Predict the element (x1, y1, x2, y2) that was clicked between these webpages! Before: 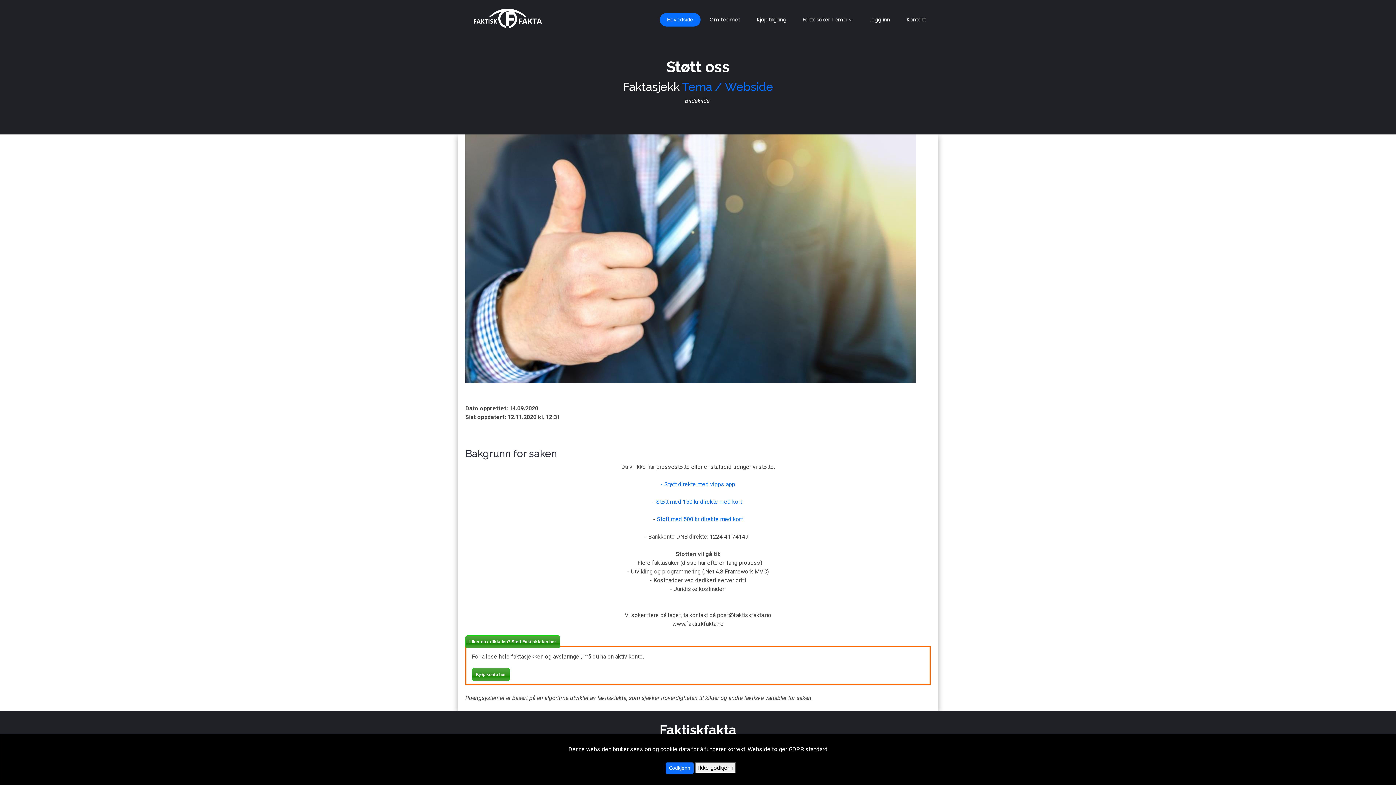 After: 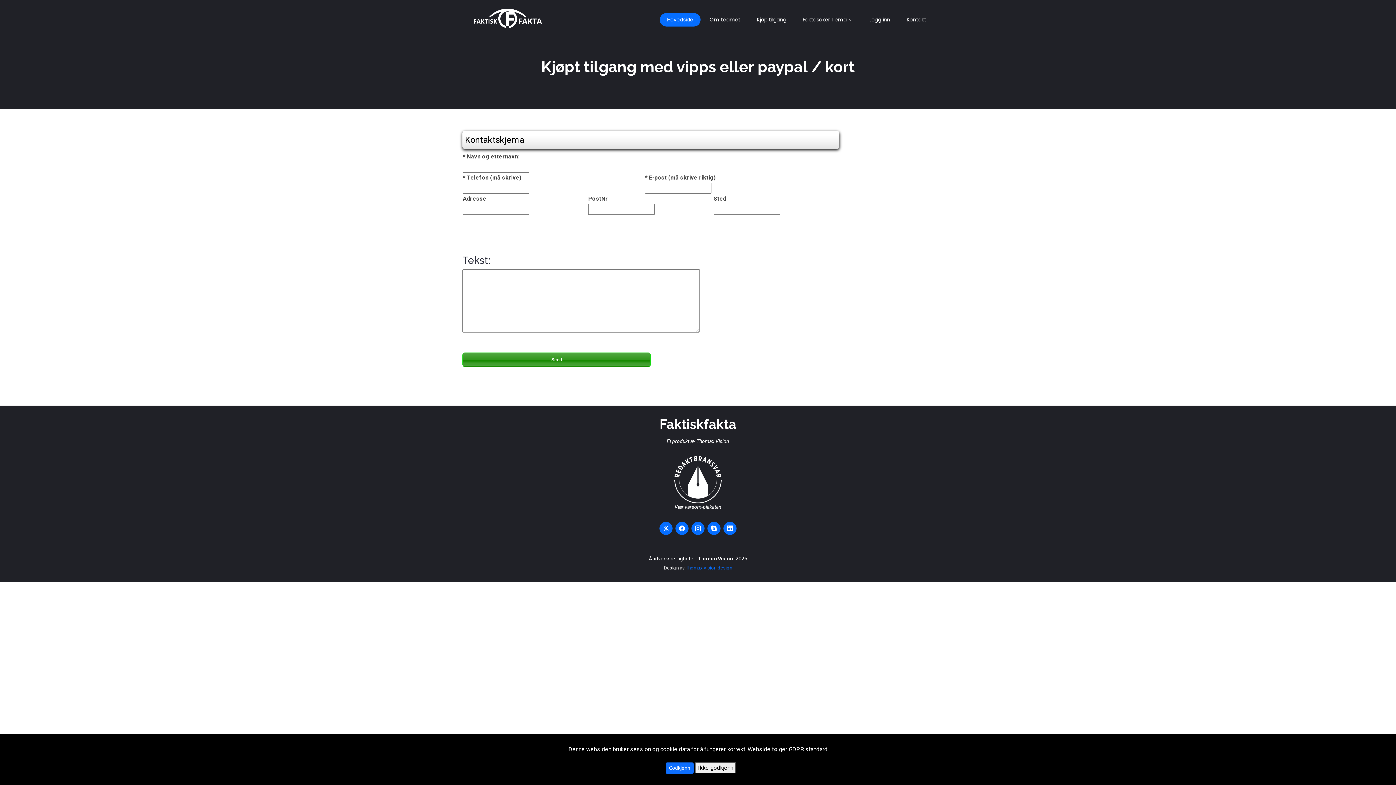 Action: bbox: (899, 13, 933, 26) label: Kontakt